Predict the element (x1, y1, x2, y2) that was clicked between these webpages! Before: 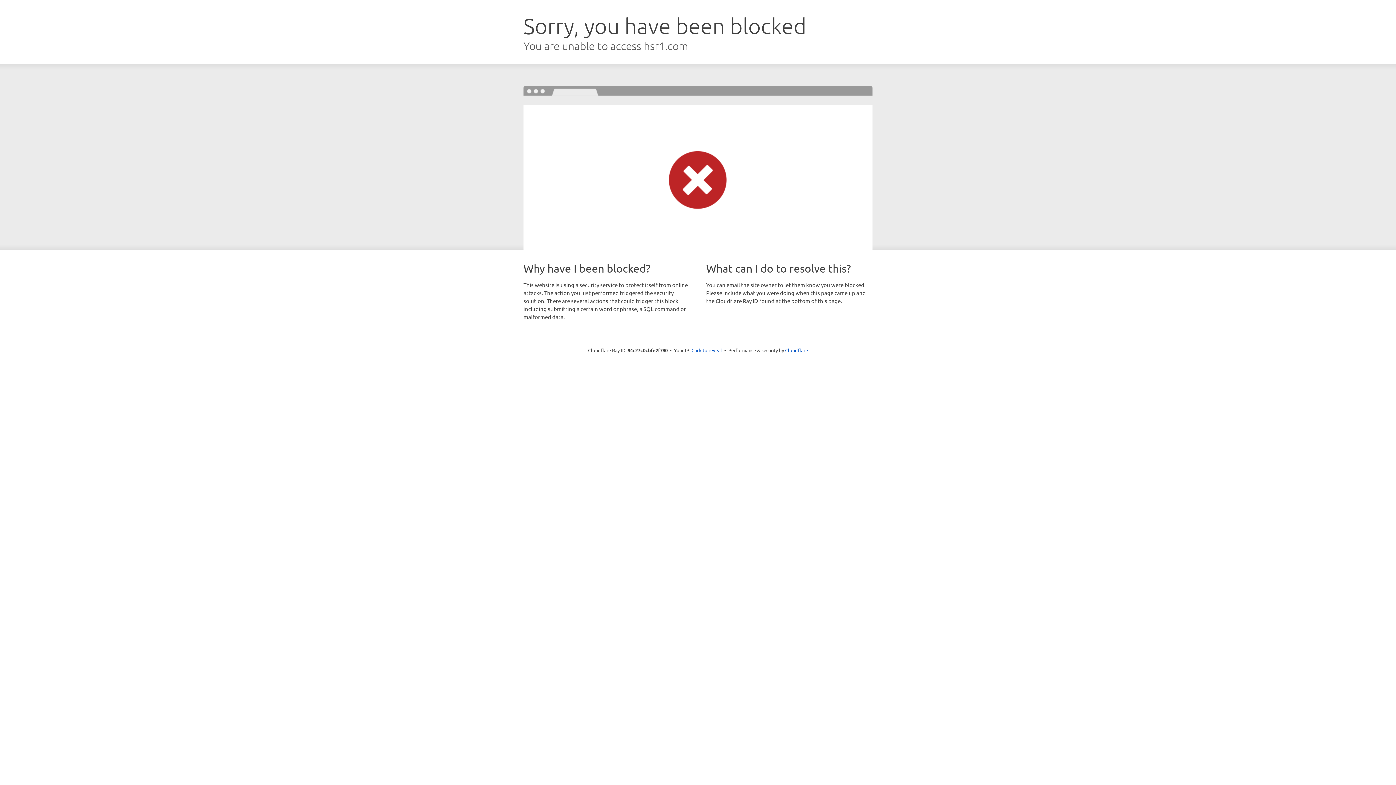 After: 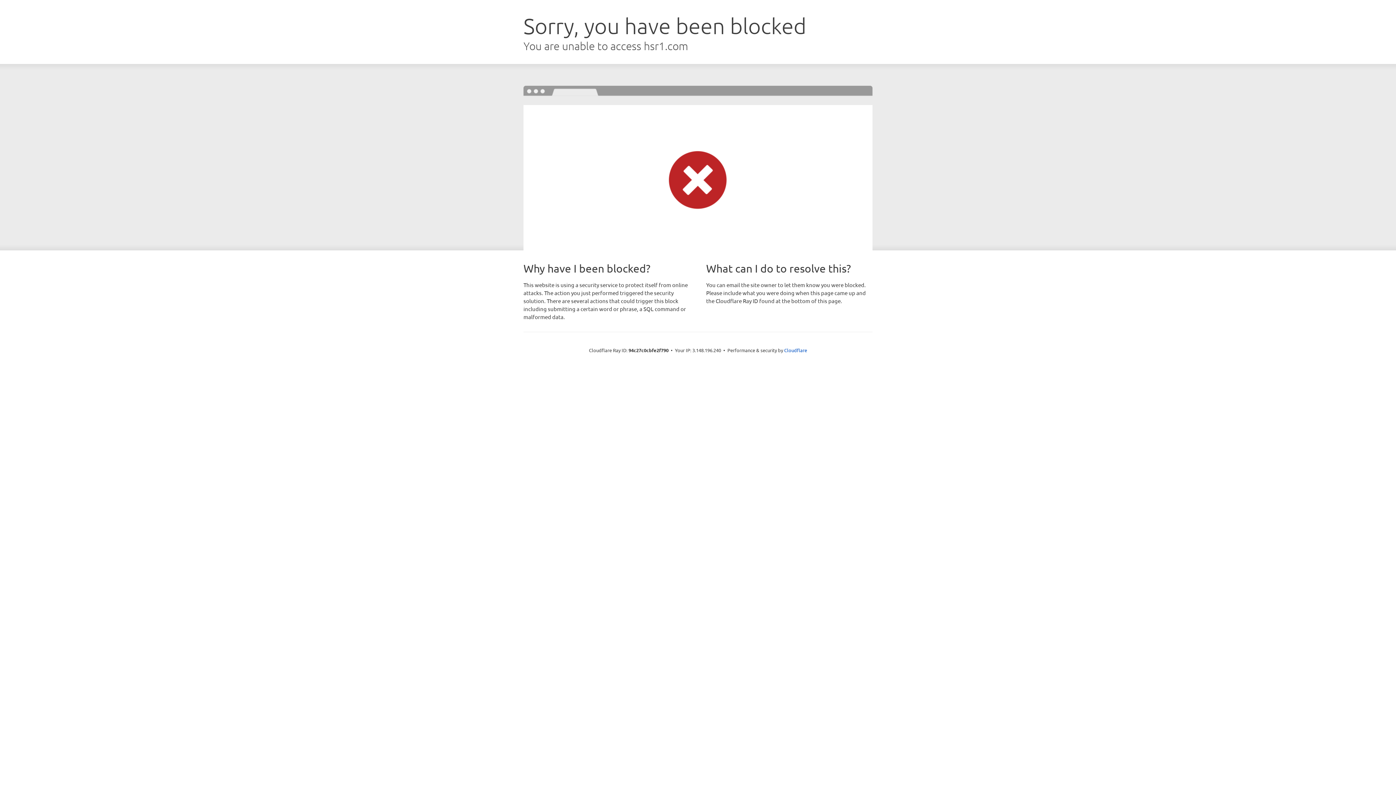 Action: bbox: (691, 346, 722, 353) label: Click to reveal